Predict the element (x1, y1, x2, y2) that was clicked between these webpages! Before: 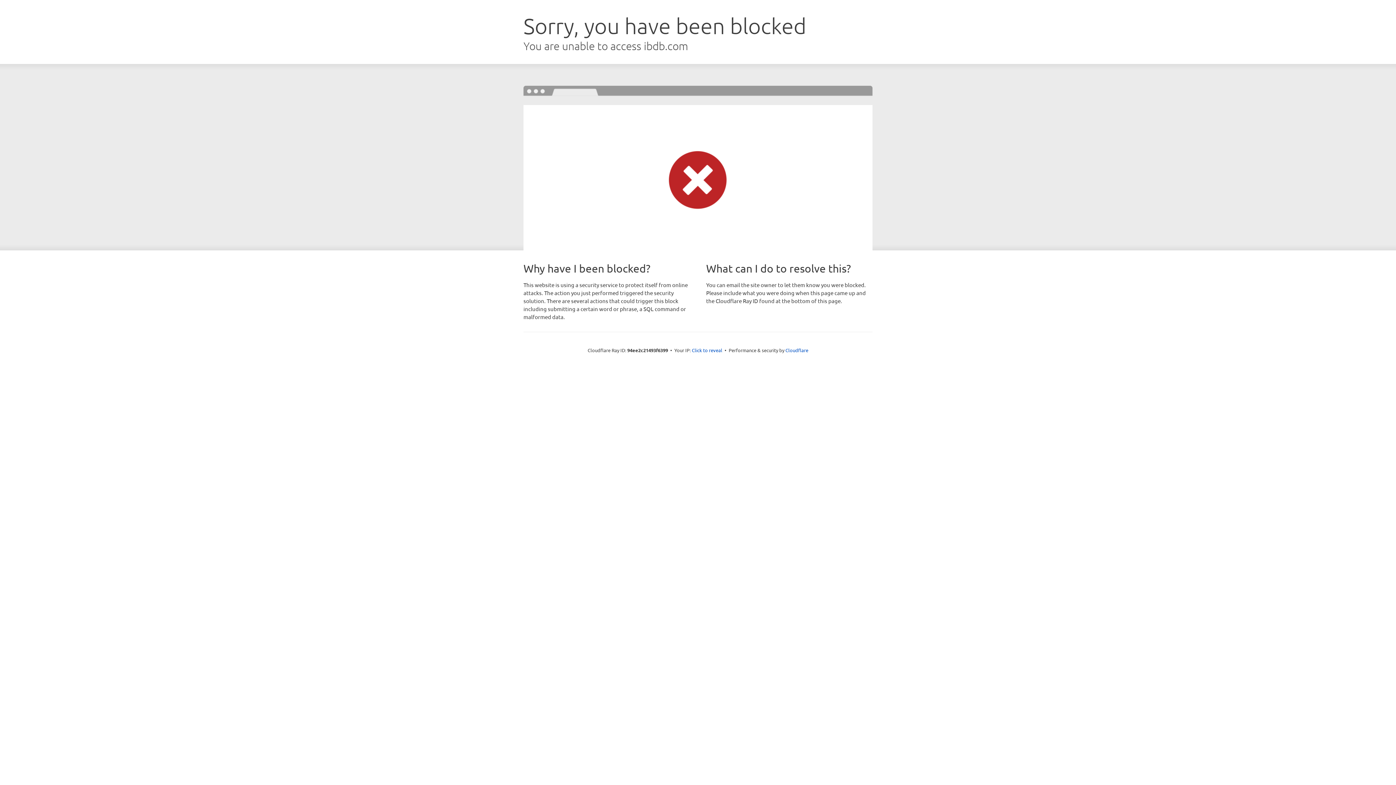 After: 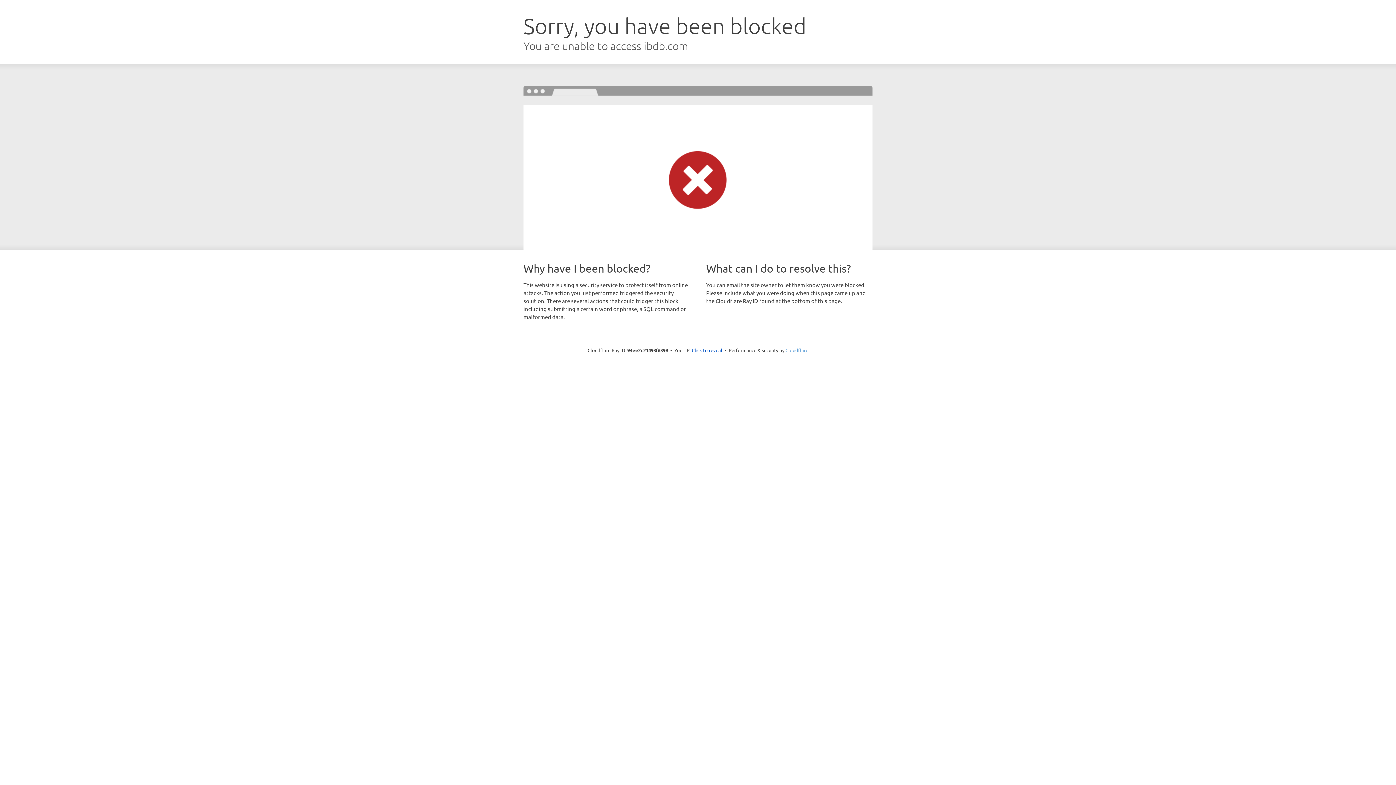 Action: bbox: (785, 347, 808, 353) label: Cloudflare